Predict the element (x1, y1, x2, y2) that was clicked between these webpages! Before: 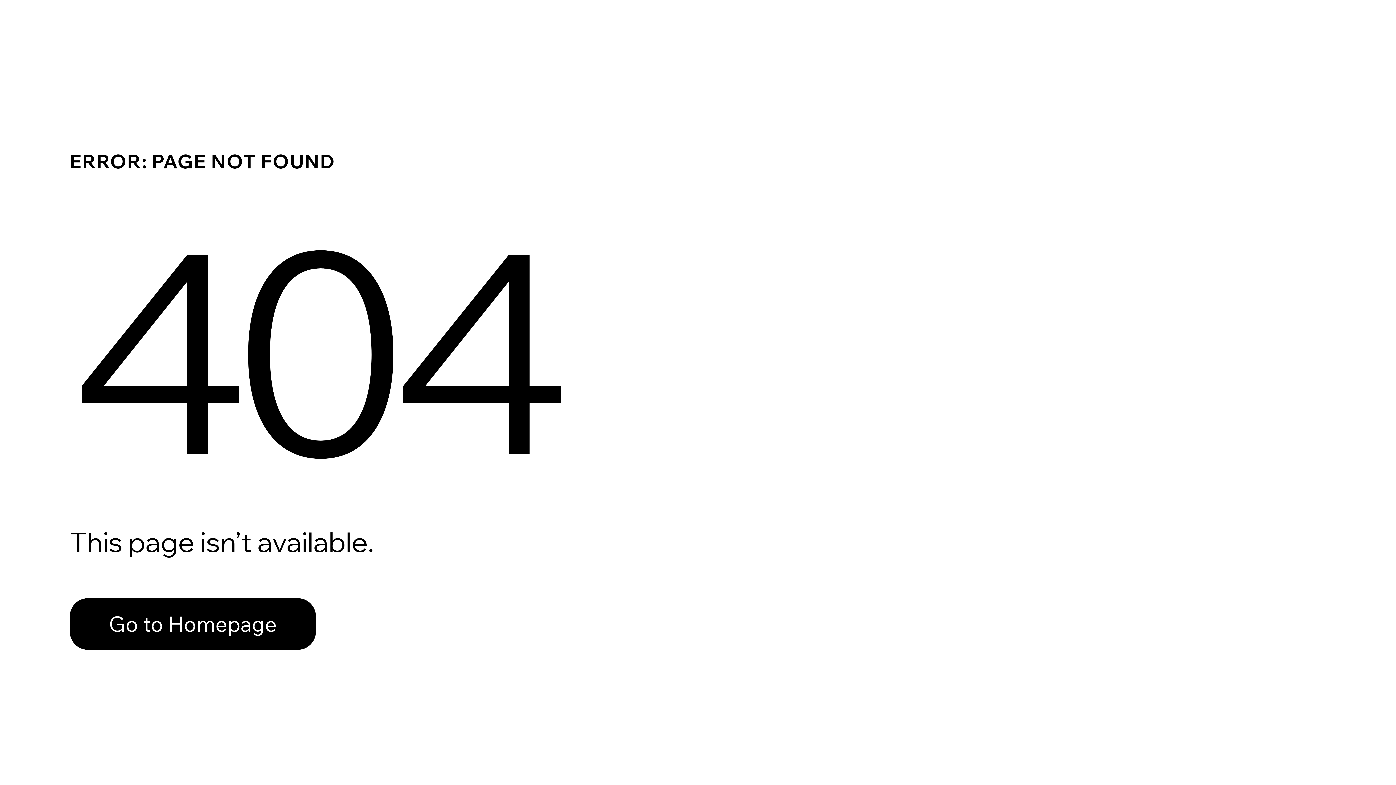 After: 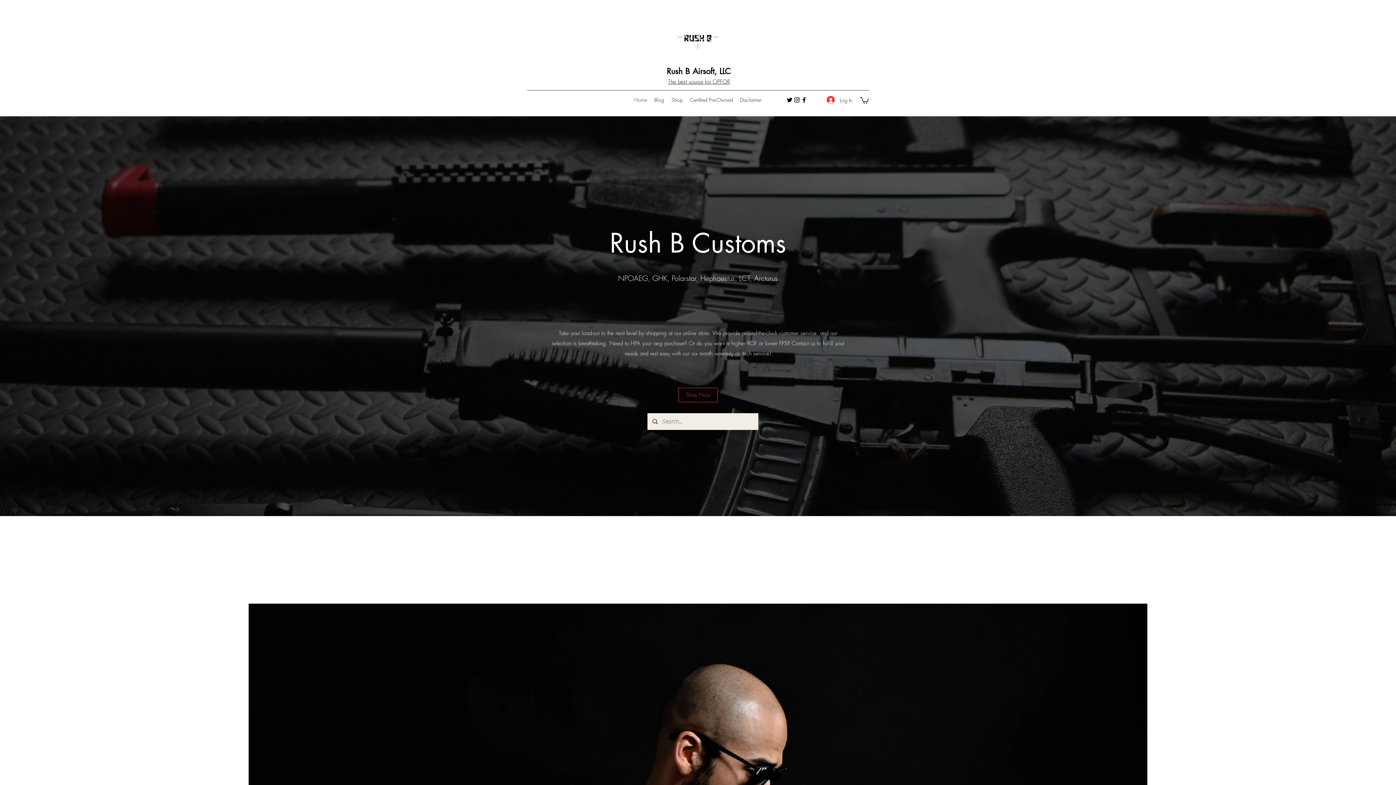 Action: label: Go to Homepage bbox: (69, 598, 316, 650)